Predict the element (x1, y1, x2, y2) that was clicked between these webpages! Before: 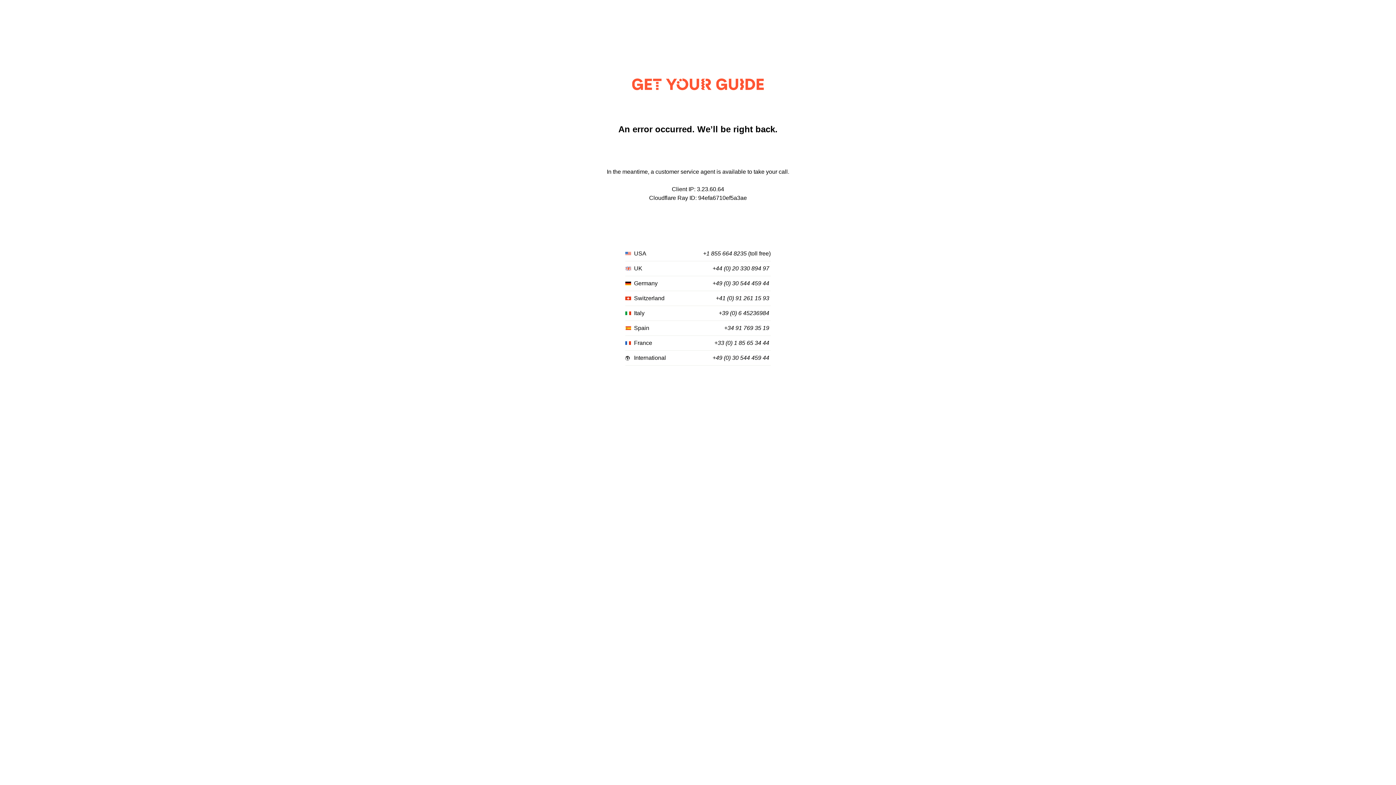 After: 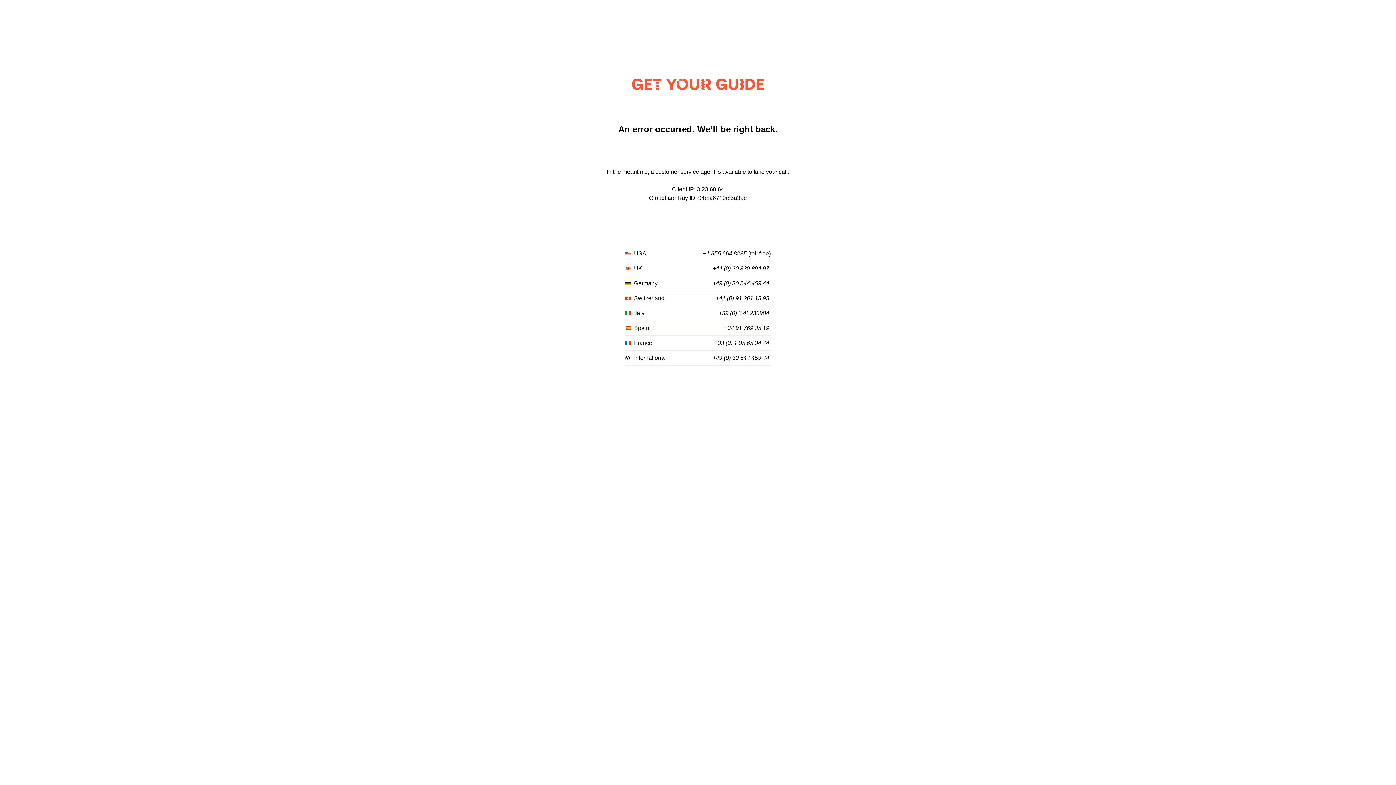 Action: bbox: (714, 340, 769, 346) label: +33 (0) 1 85 65 34 44